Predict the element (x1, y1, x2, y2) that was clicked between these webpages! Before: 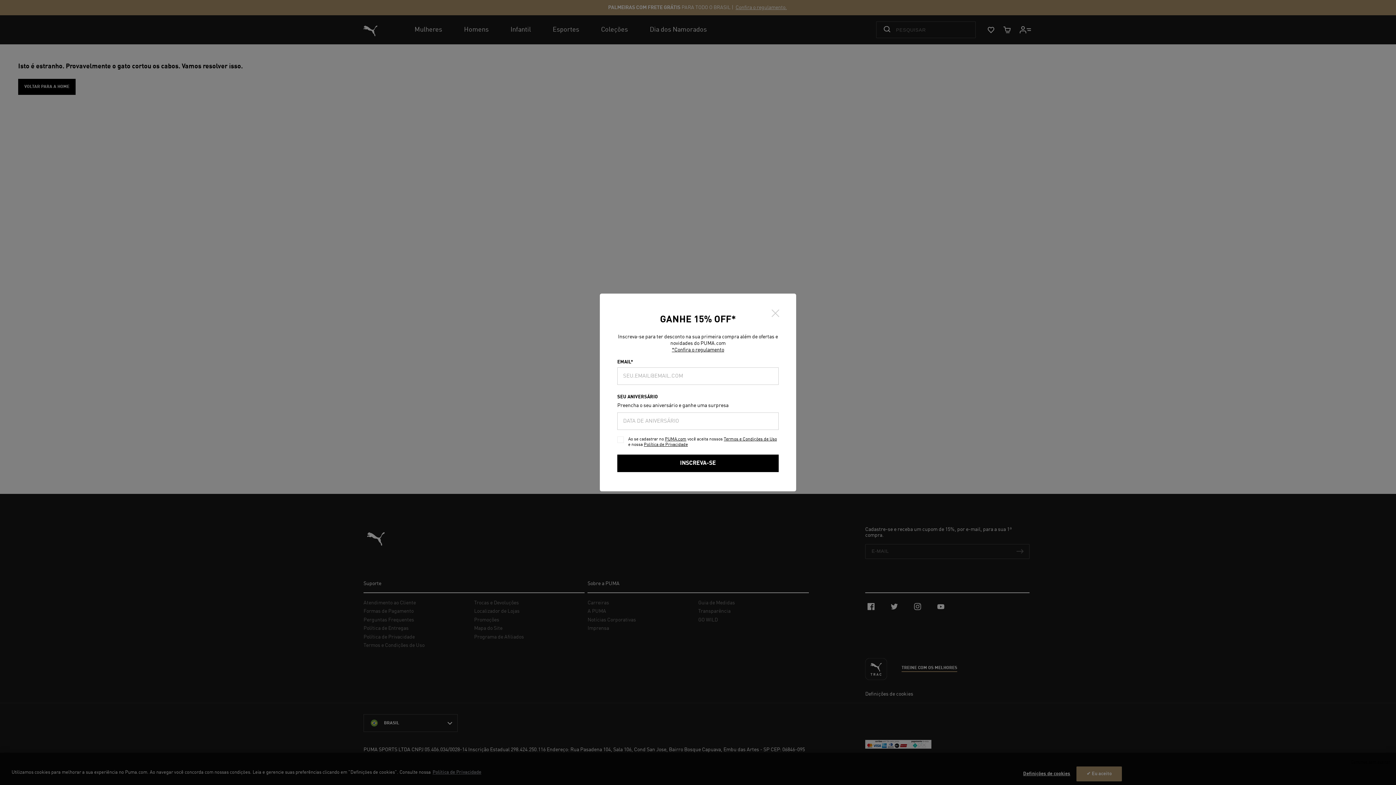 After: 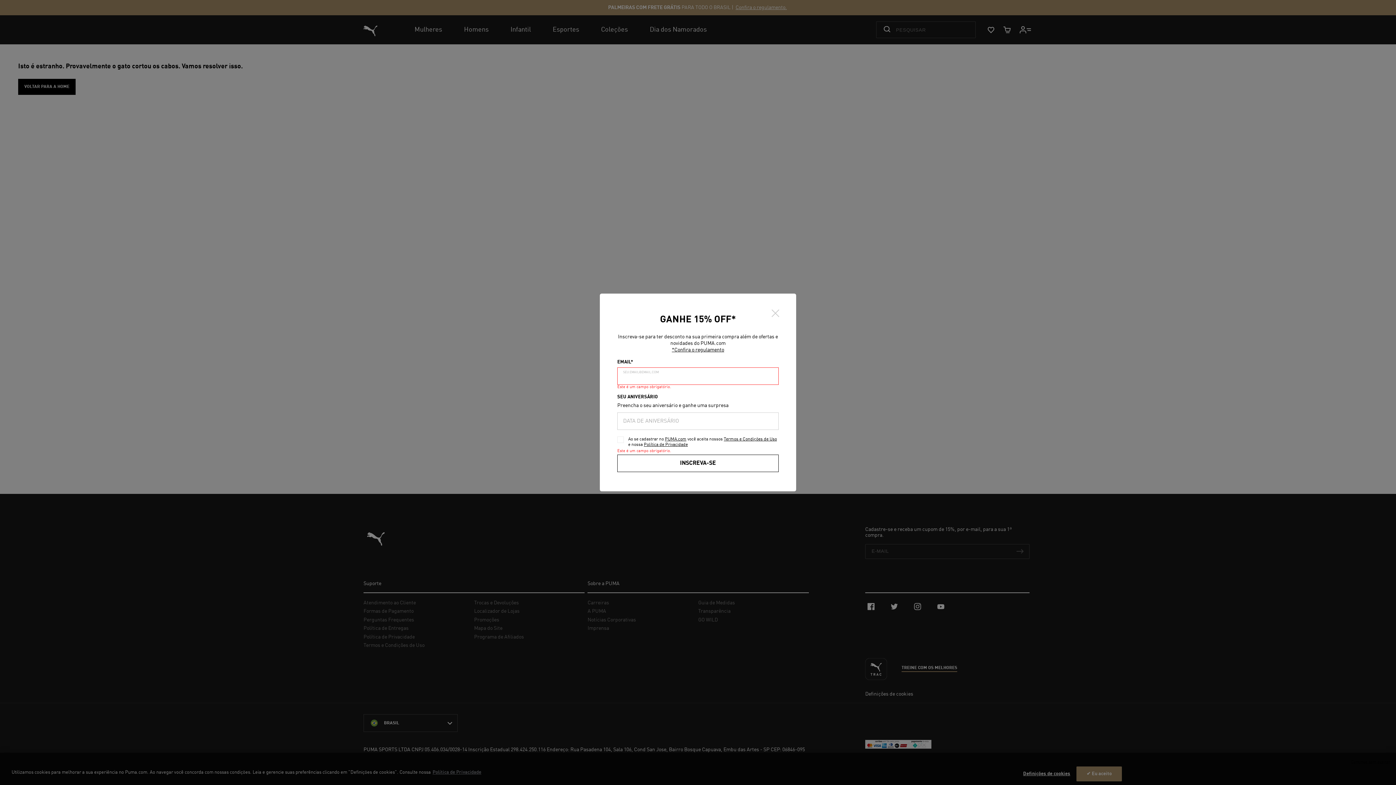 Action: label: INSCREVA-SE bbox: (617, 454, 778, 472)